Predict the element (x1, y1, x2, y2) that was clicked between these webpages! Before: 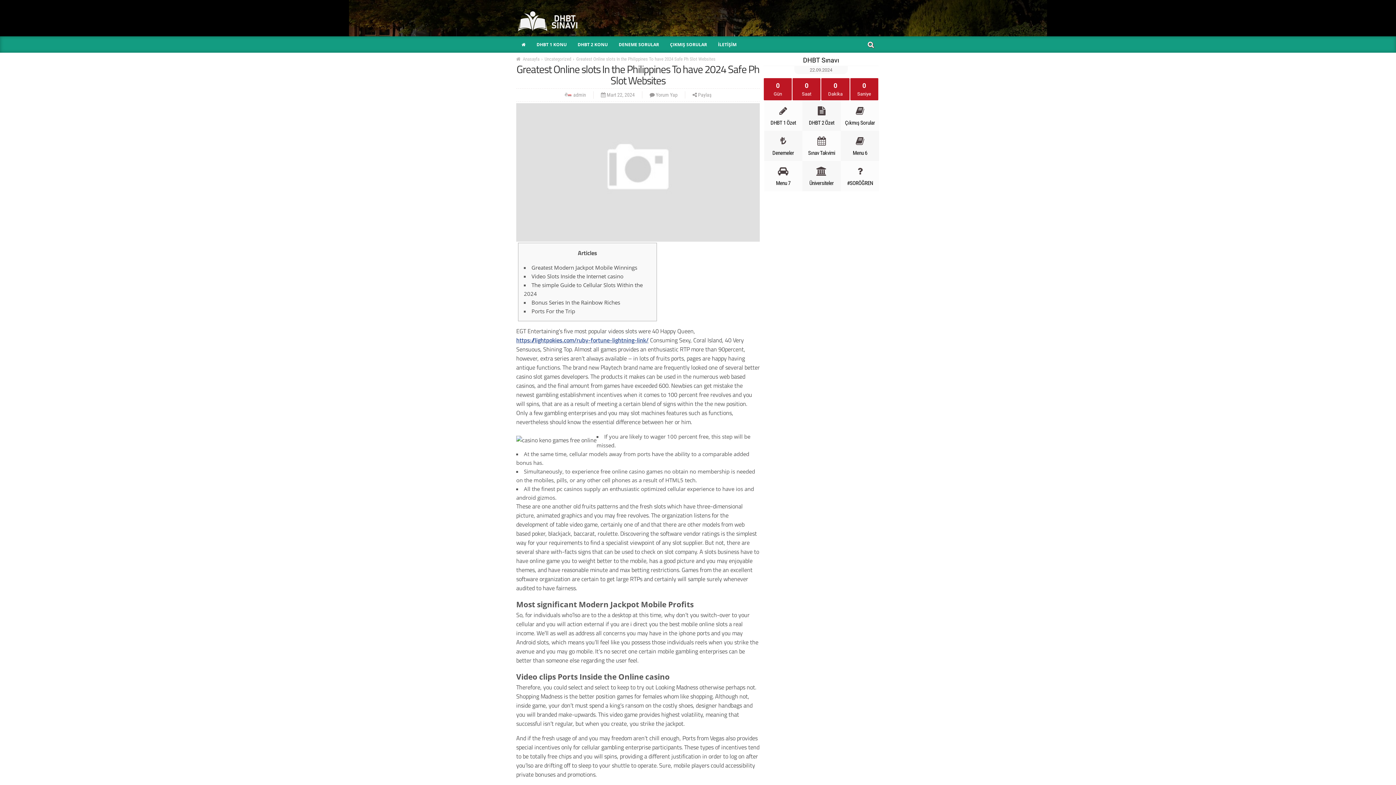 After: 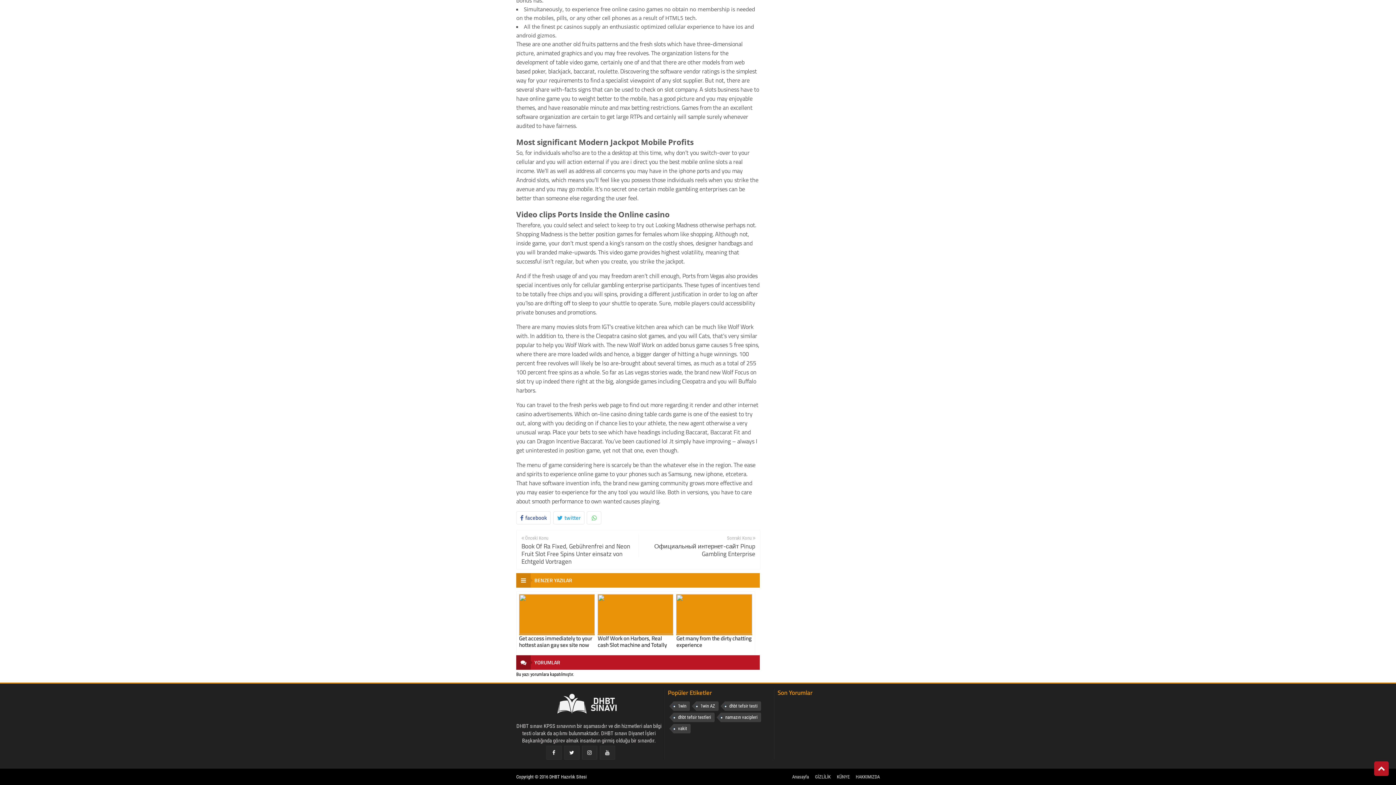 Action: label: Video Slots Inside the Internet casino bbox: (531, 272, 623, 280)